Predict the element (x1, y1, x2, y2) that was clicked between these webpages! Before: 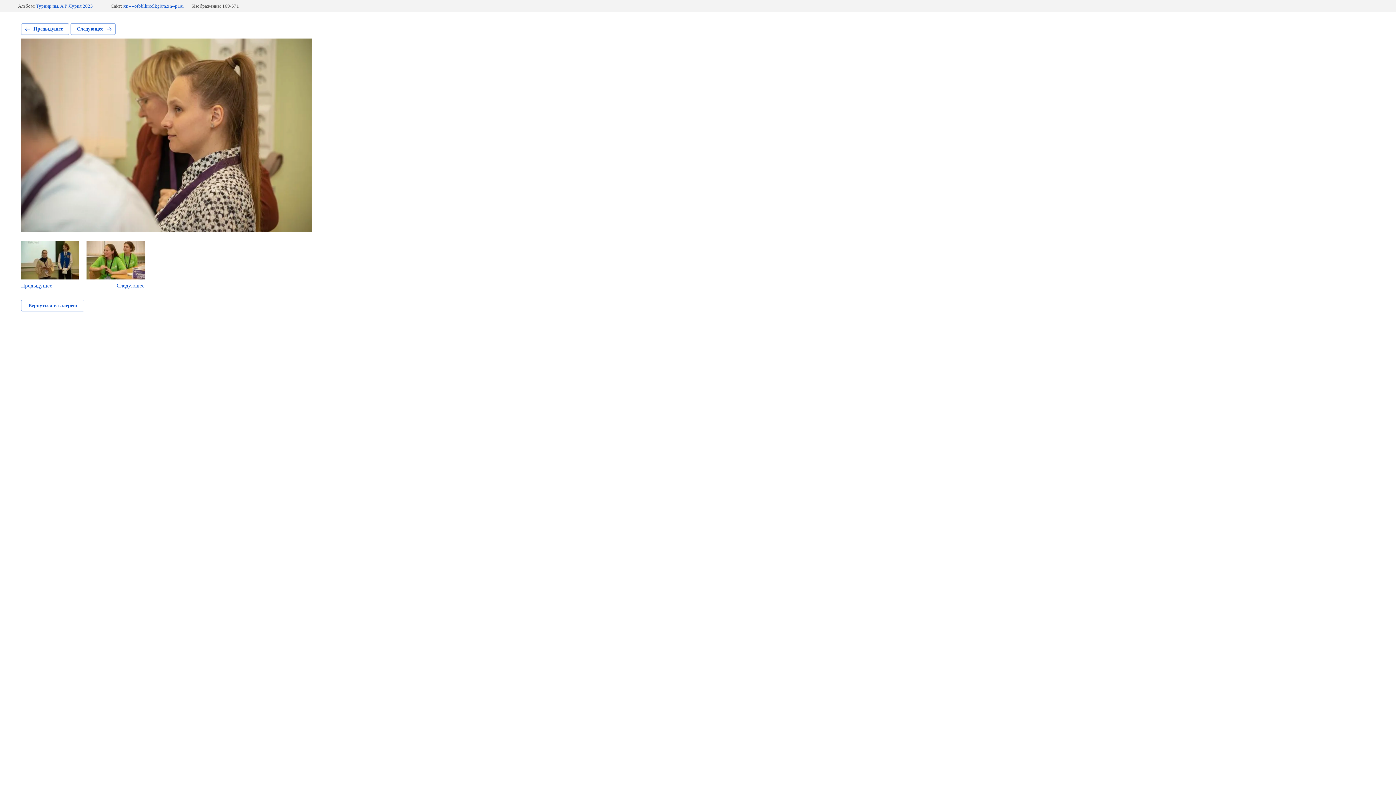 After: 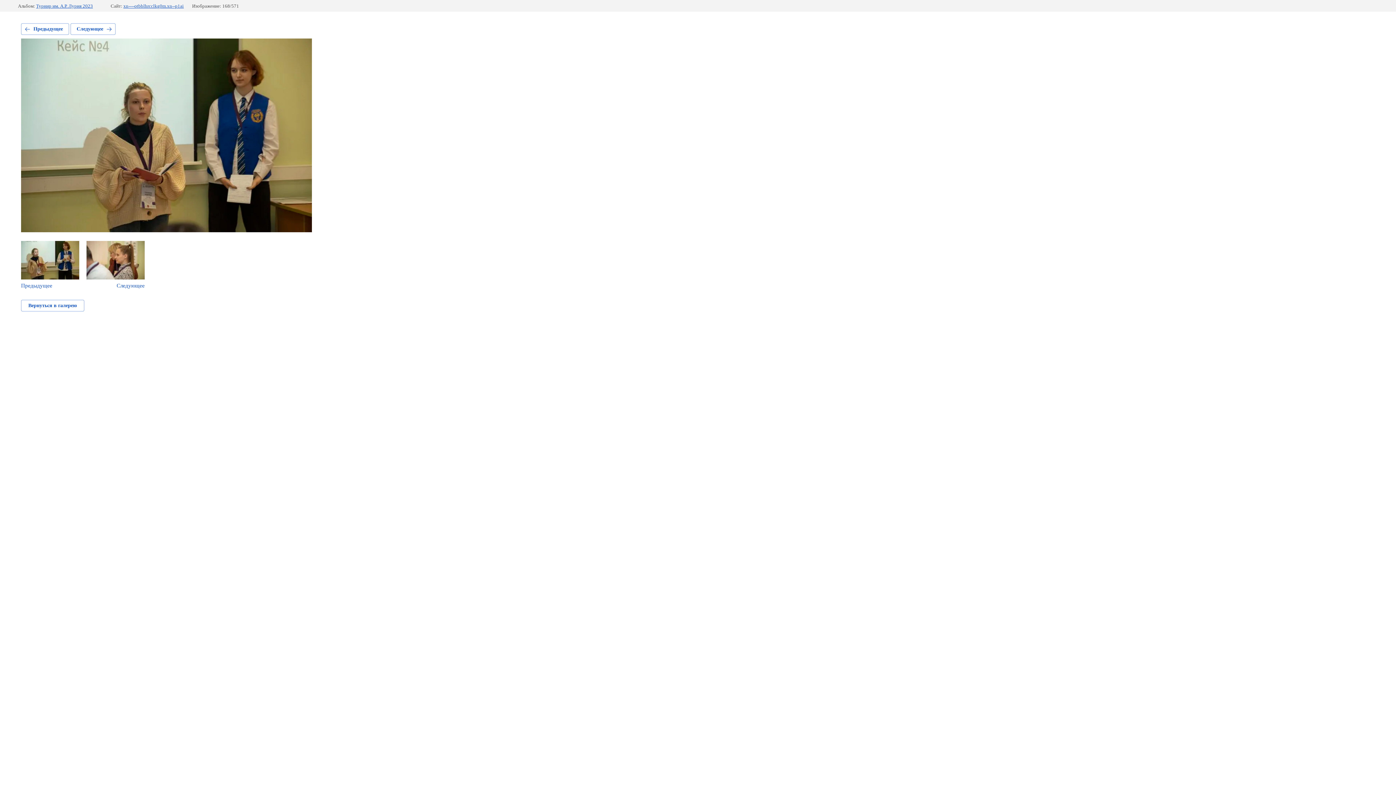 Action: bbox: (21, 23, 69, 34) label: Предыдущее